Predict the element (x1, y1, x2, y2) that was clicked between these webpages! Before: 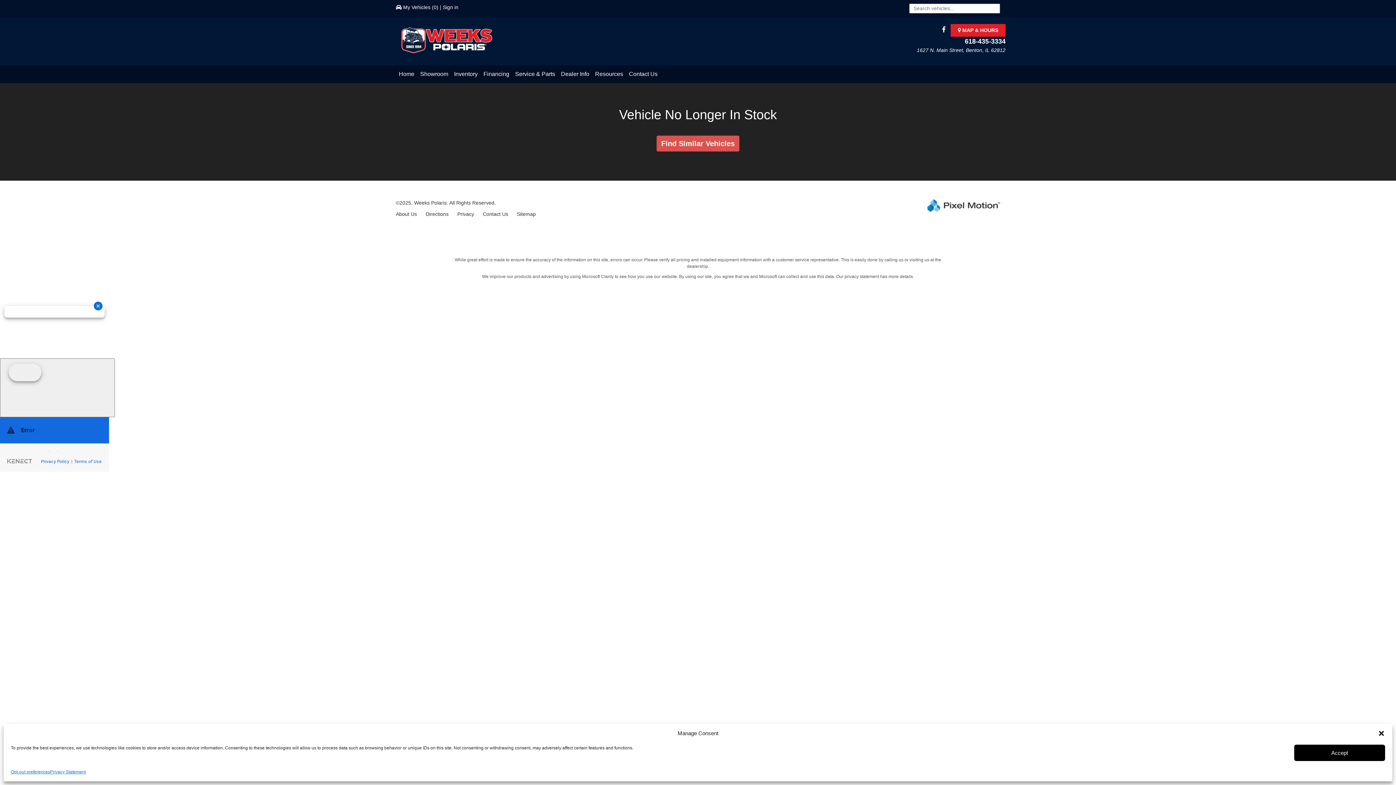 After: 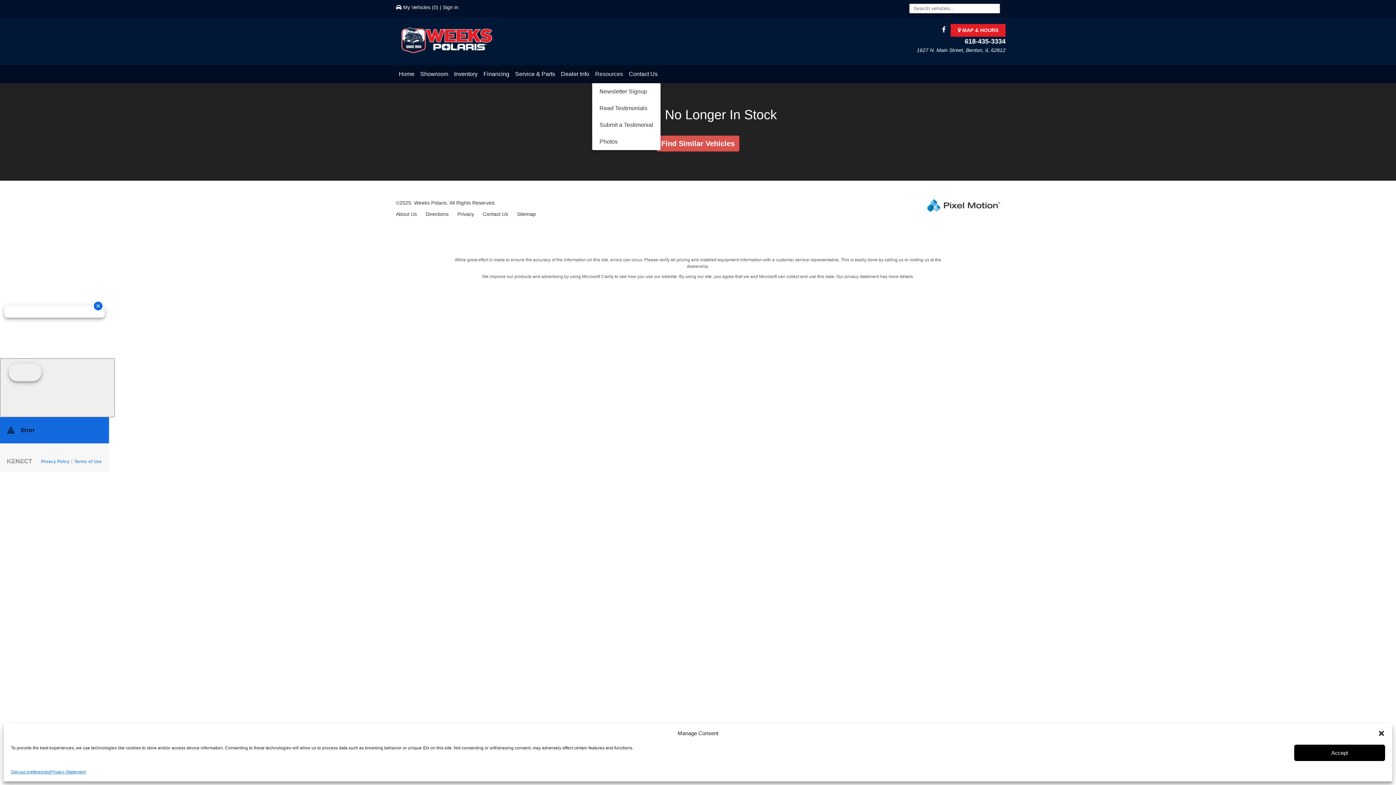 Action: label: Resources bbox: (592, 65, 626, 83)